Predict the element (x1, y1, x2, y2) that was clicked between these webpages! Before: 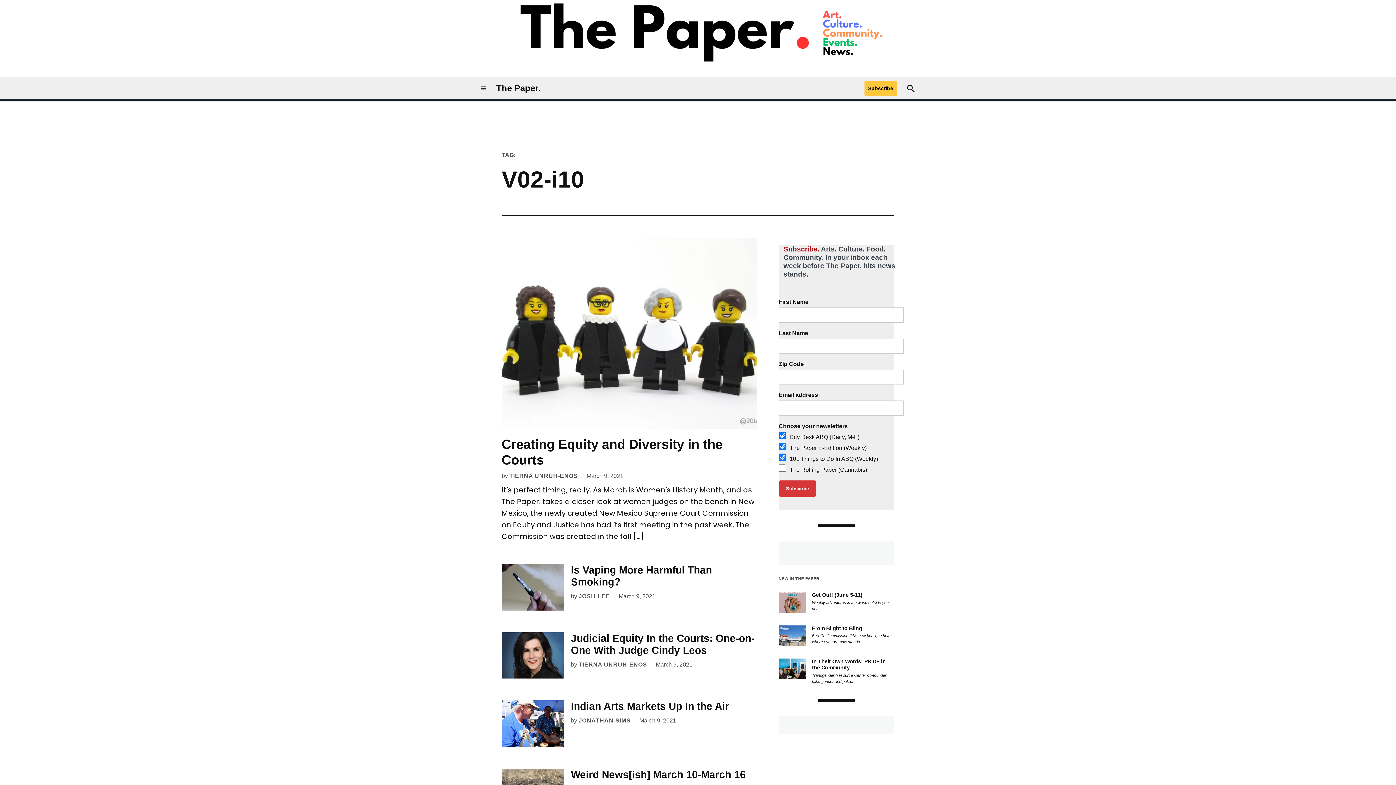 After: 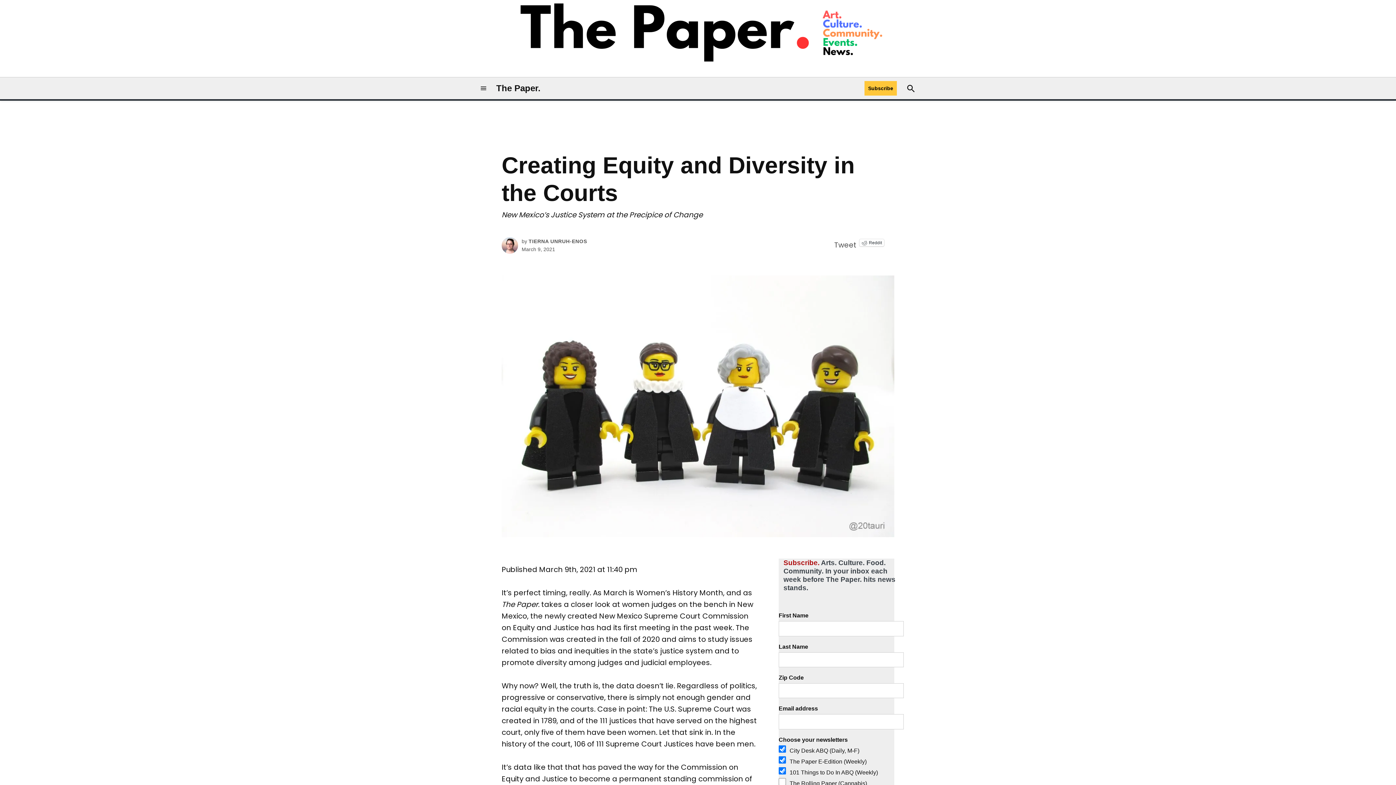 Action: bbox: (501, 237, 757, 429)